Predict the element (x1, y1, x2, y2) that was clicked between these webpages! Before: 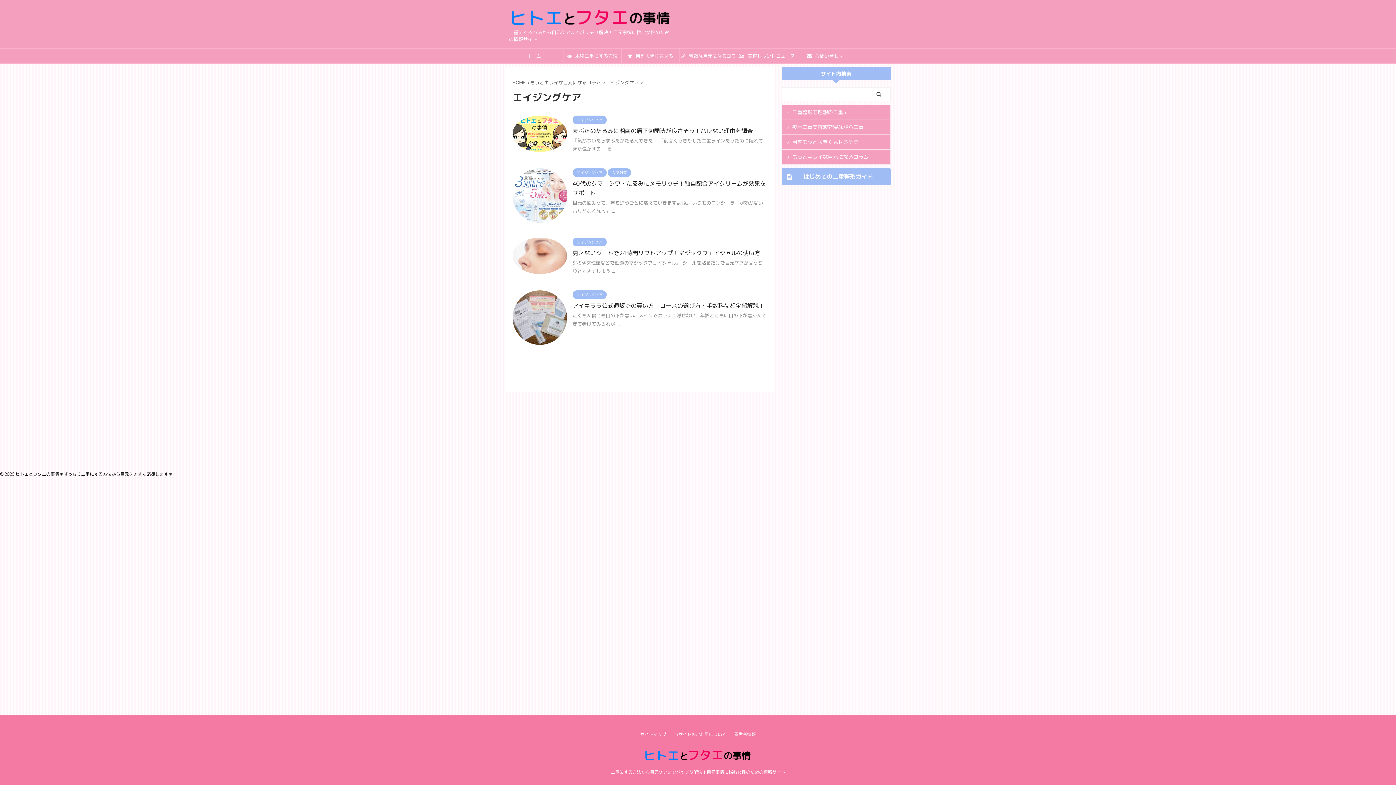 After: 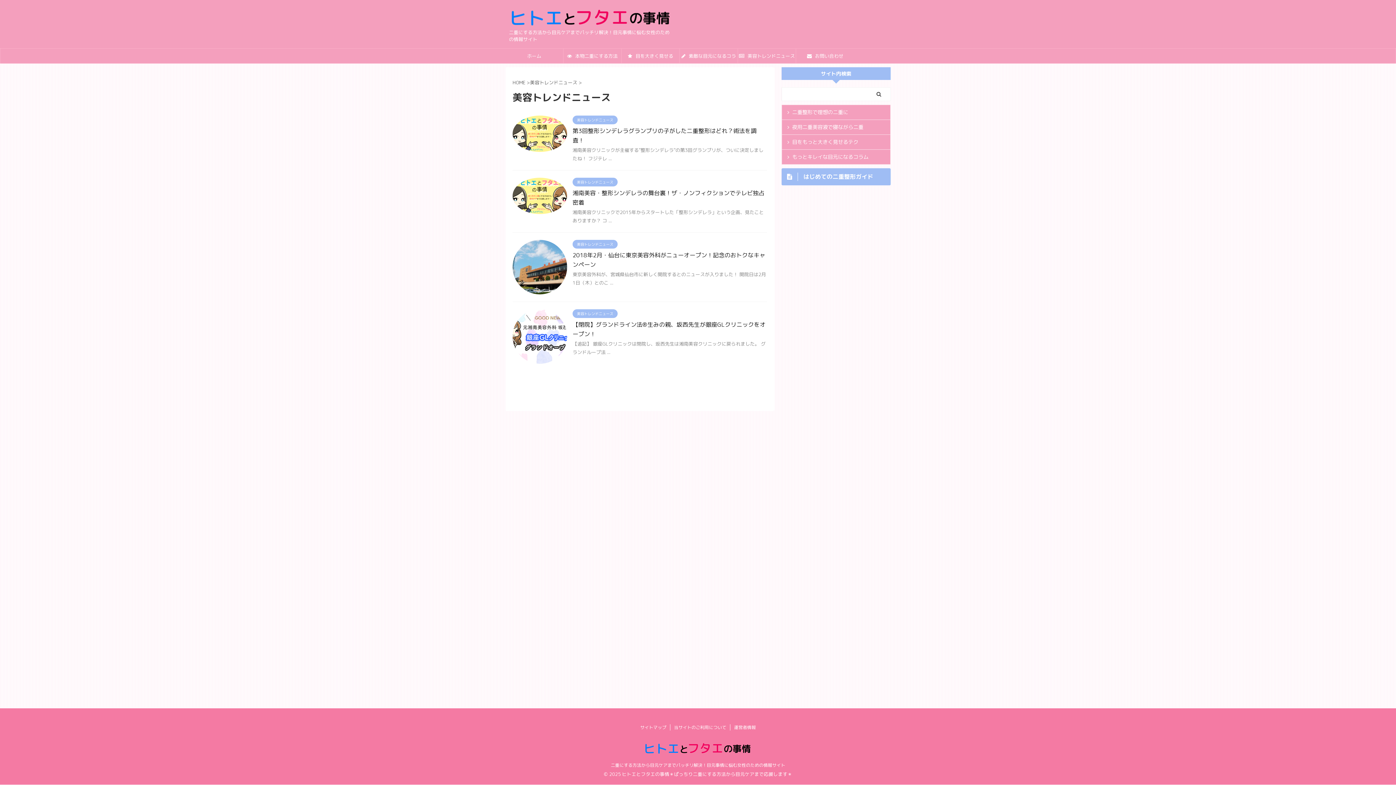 Action: bbox: (738, 48, 796, 63) label:  美容トレンドニュース